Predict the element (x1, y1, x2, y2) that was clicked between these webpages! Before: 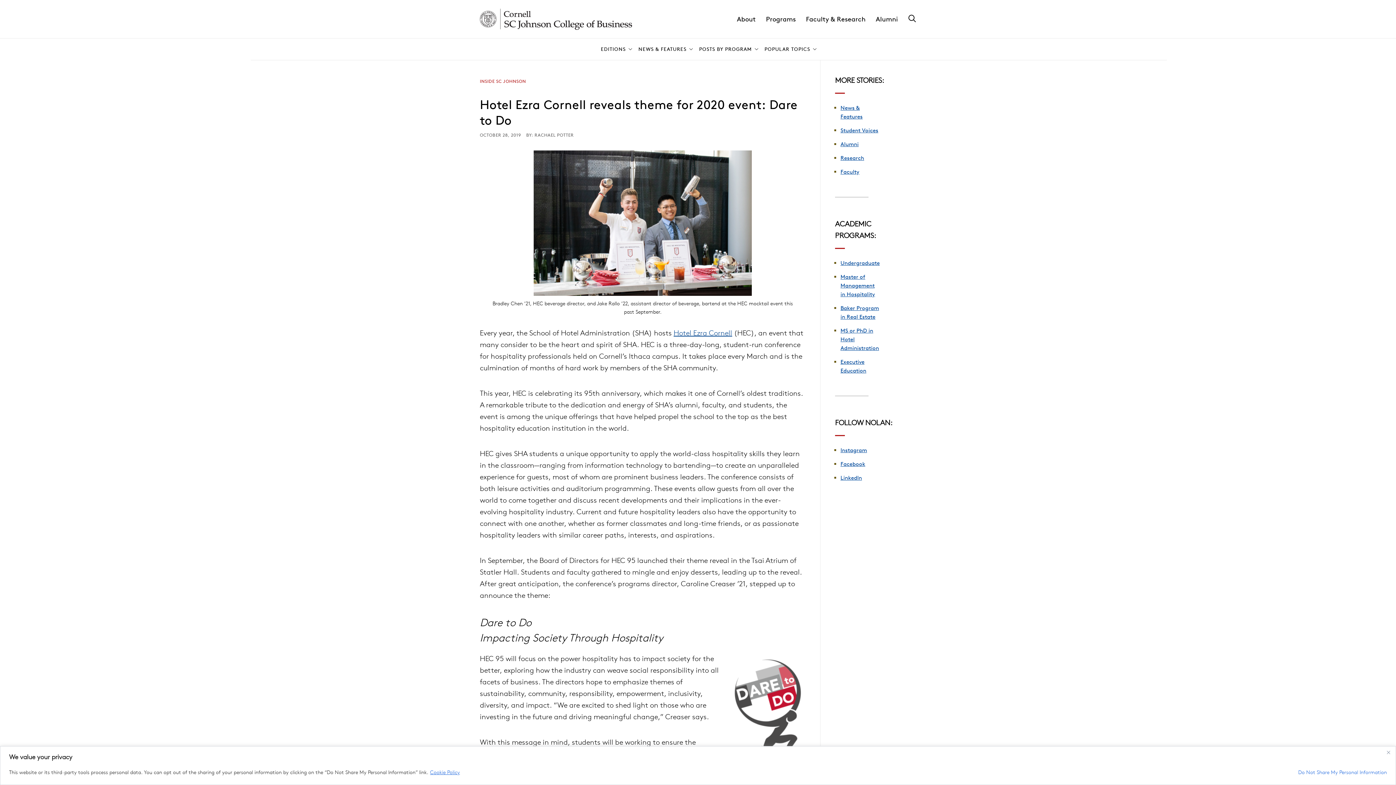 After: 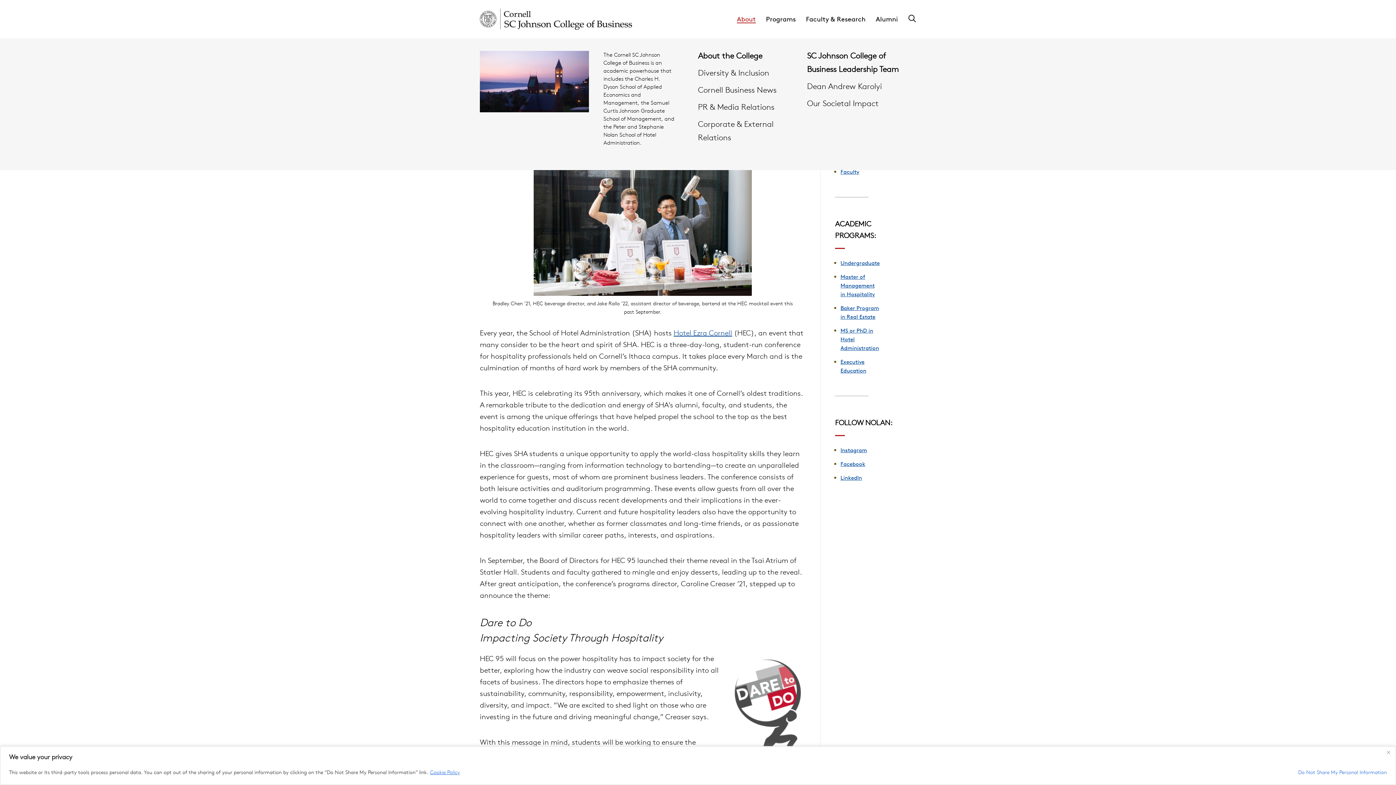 Action: label: Toggle menu for About bbox: (737, 15, 766, 22)